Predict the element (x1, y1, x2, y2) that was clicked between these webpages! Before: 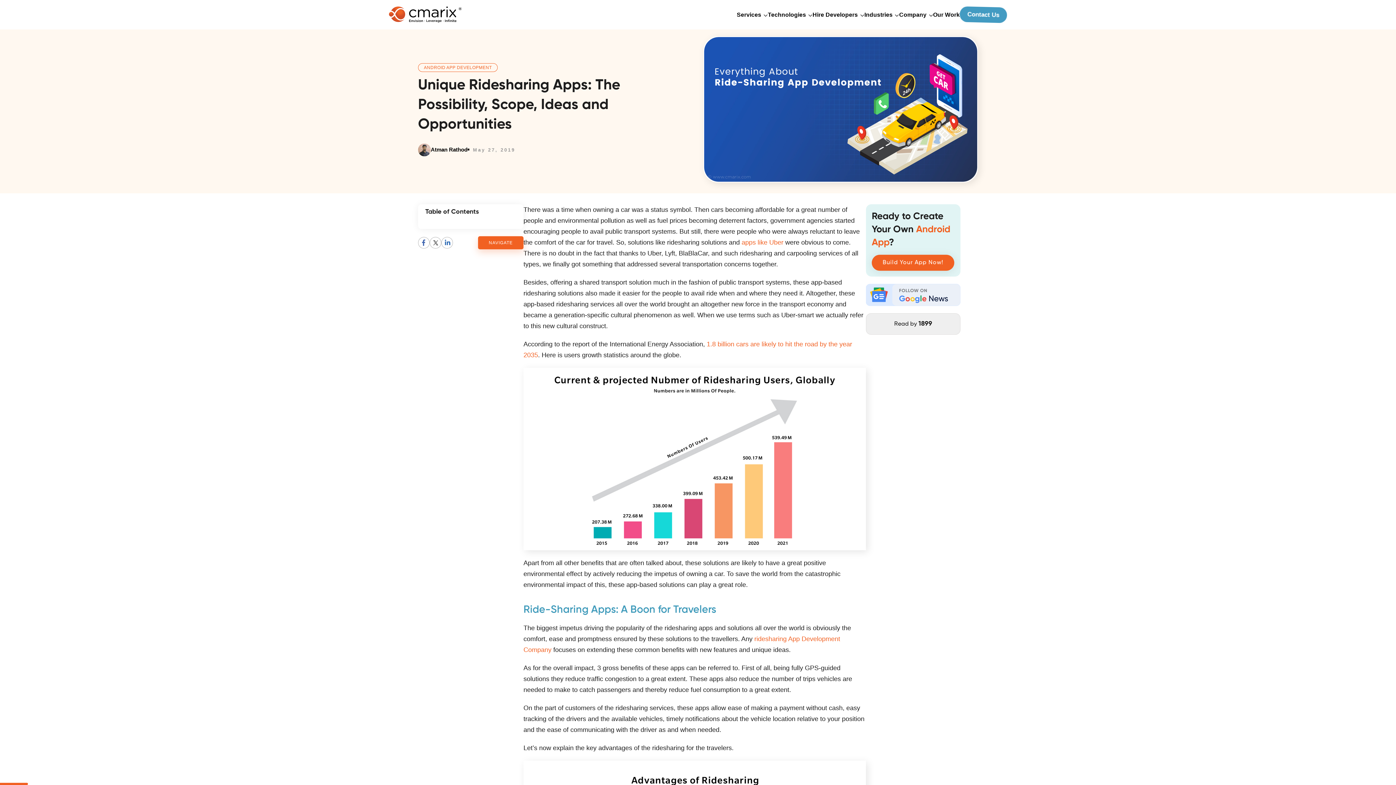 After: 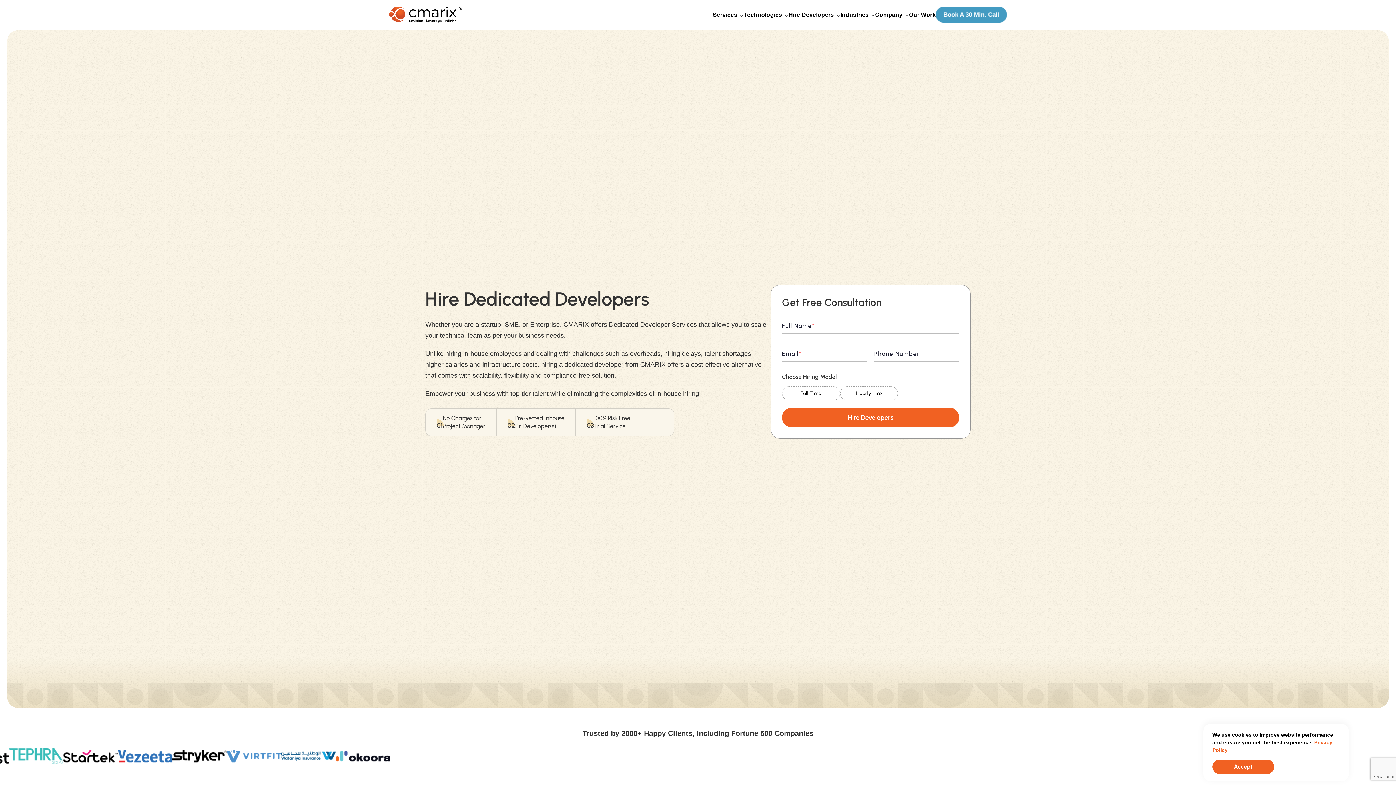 Action: label: Hire Developers bbox: (812, 8, 864, 20)